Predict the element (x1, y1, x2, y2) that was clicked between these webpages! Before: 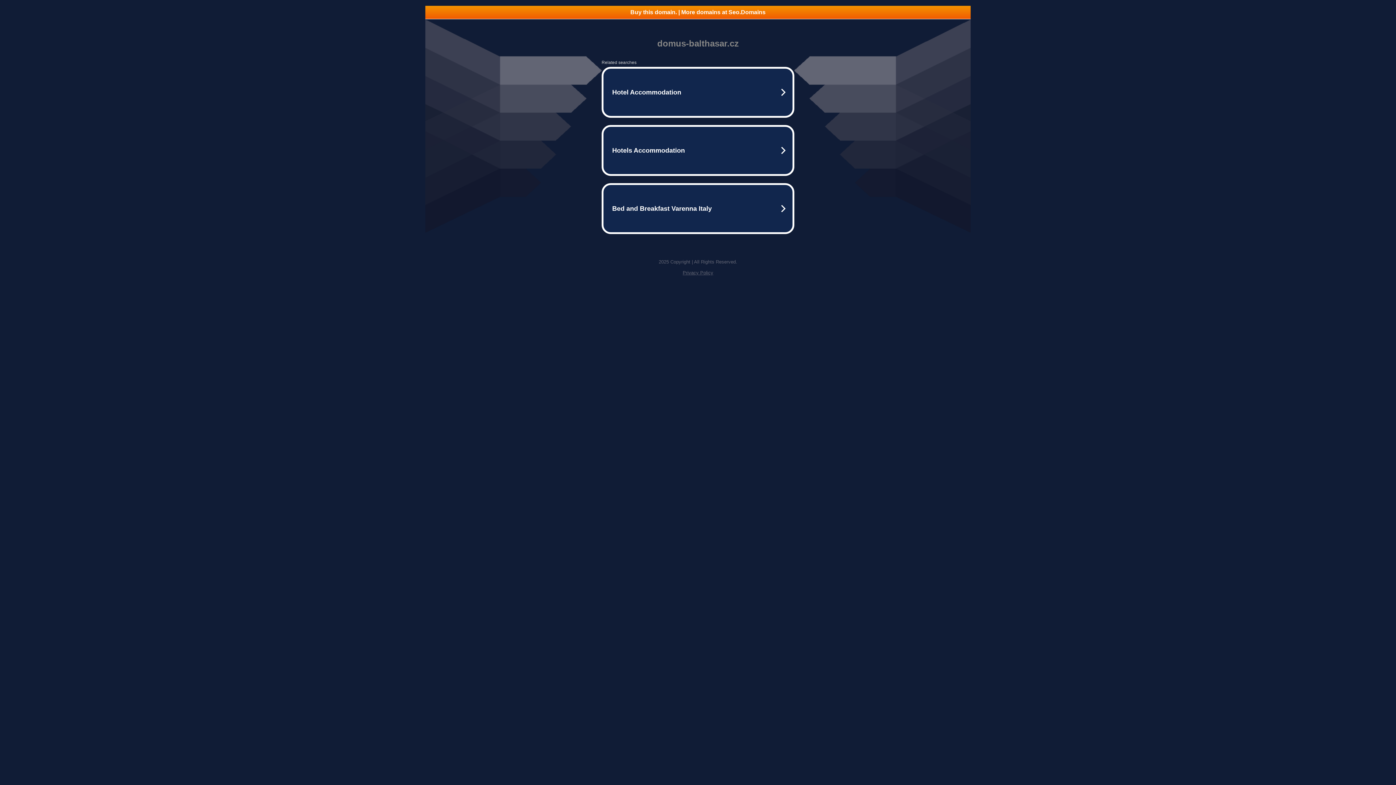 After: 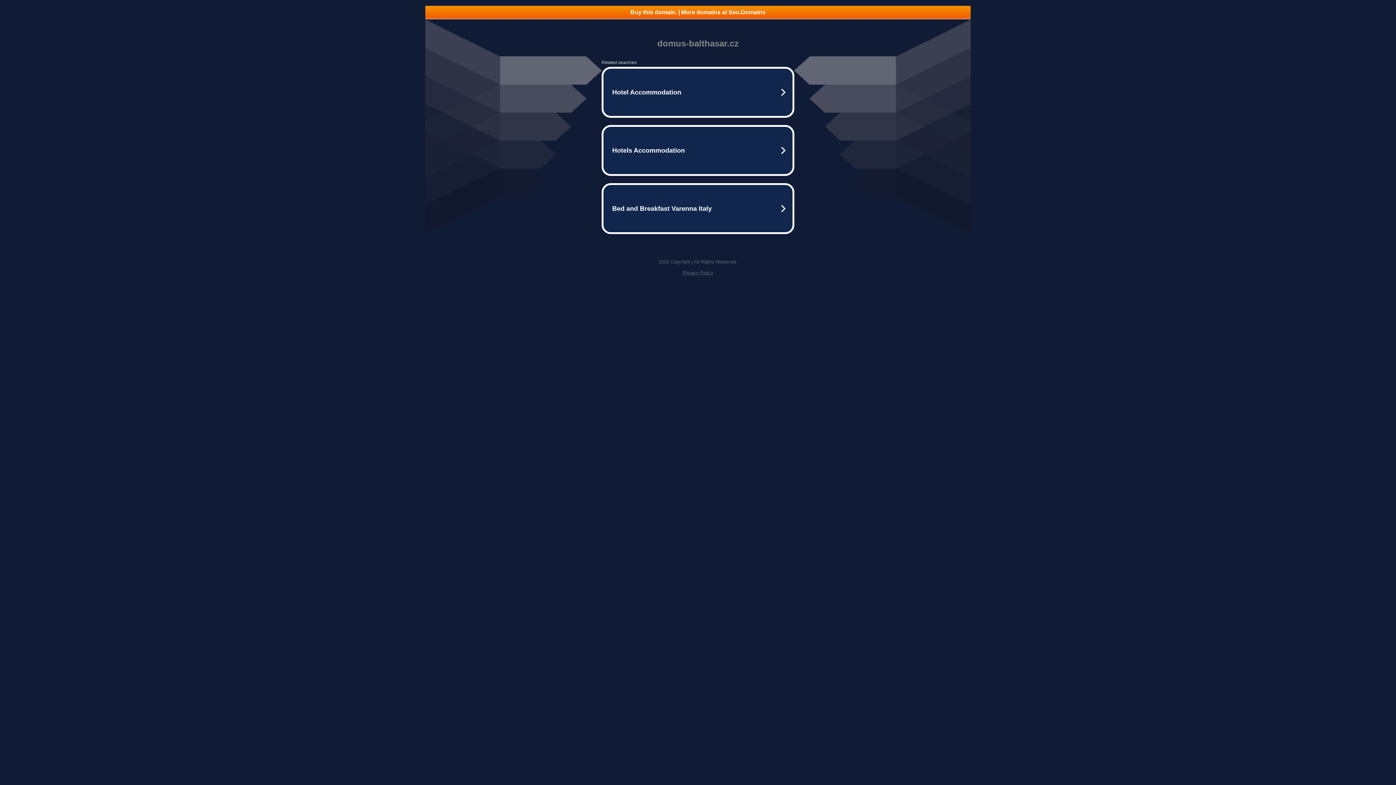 Action: bbox: (682, 270, 713, 275) label: Privacy Policy